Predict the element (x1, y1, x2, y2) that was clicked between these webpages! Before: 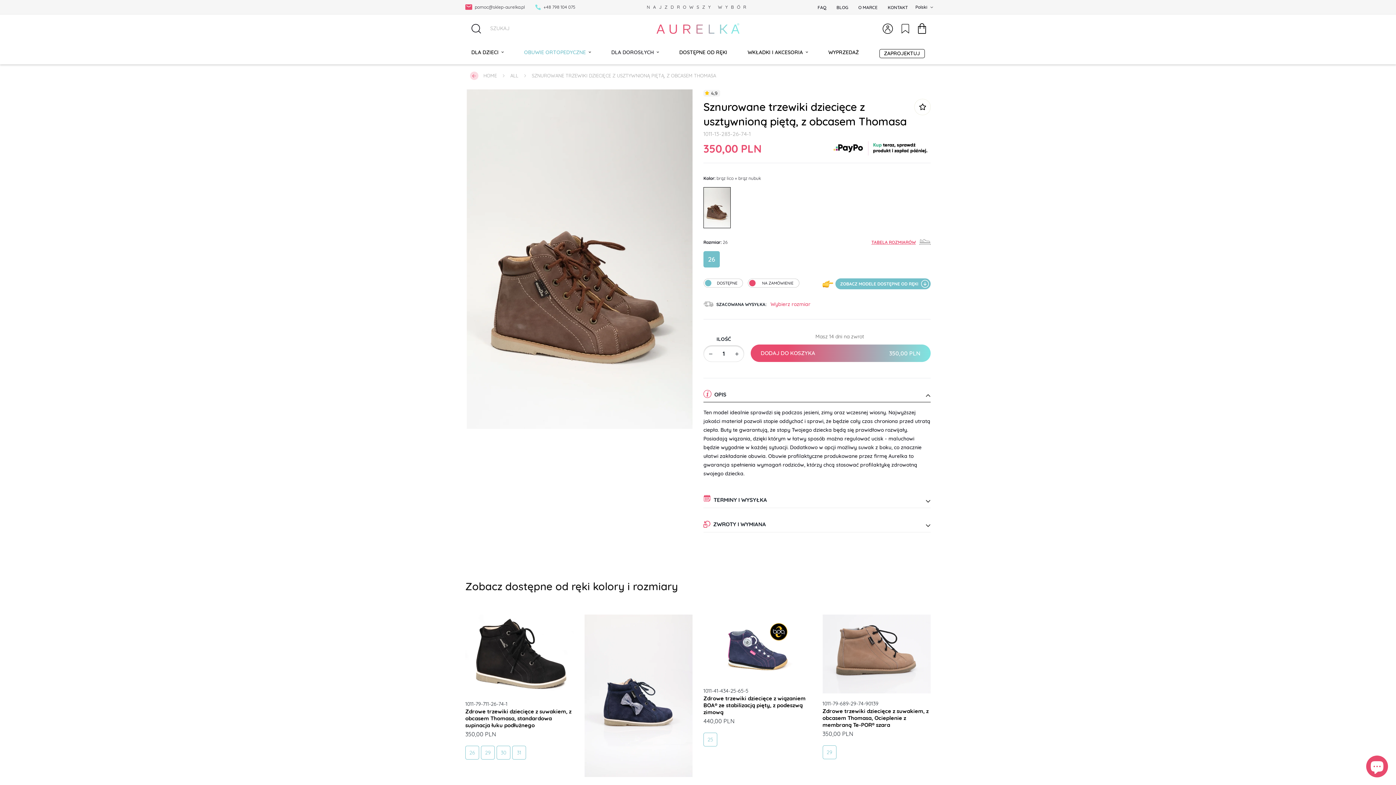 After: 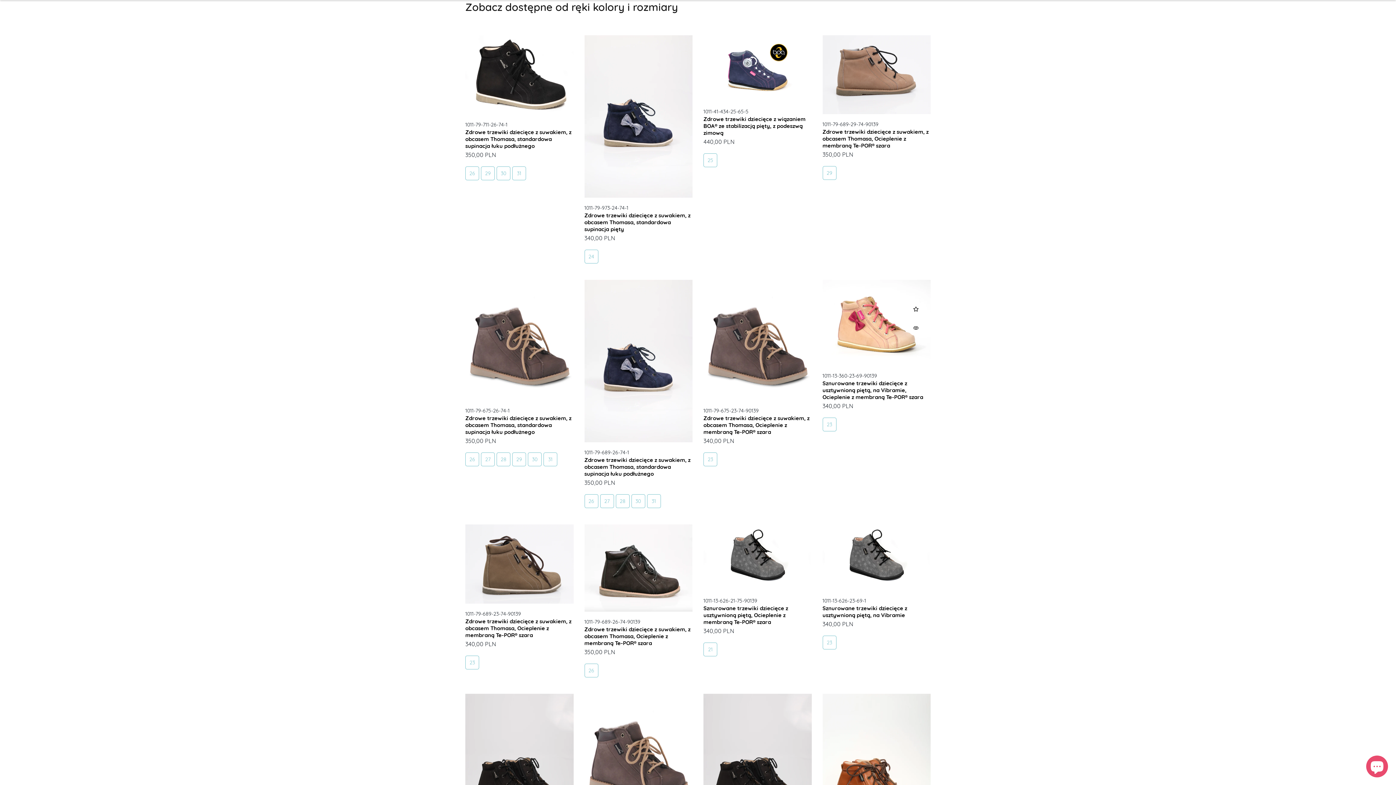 Action: bbox: (822, 278, 930, 289)